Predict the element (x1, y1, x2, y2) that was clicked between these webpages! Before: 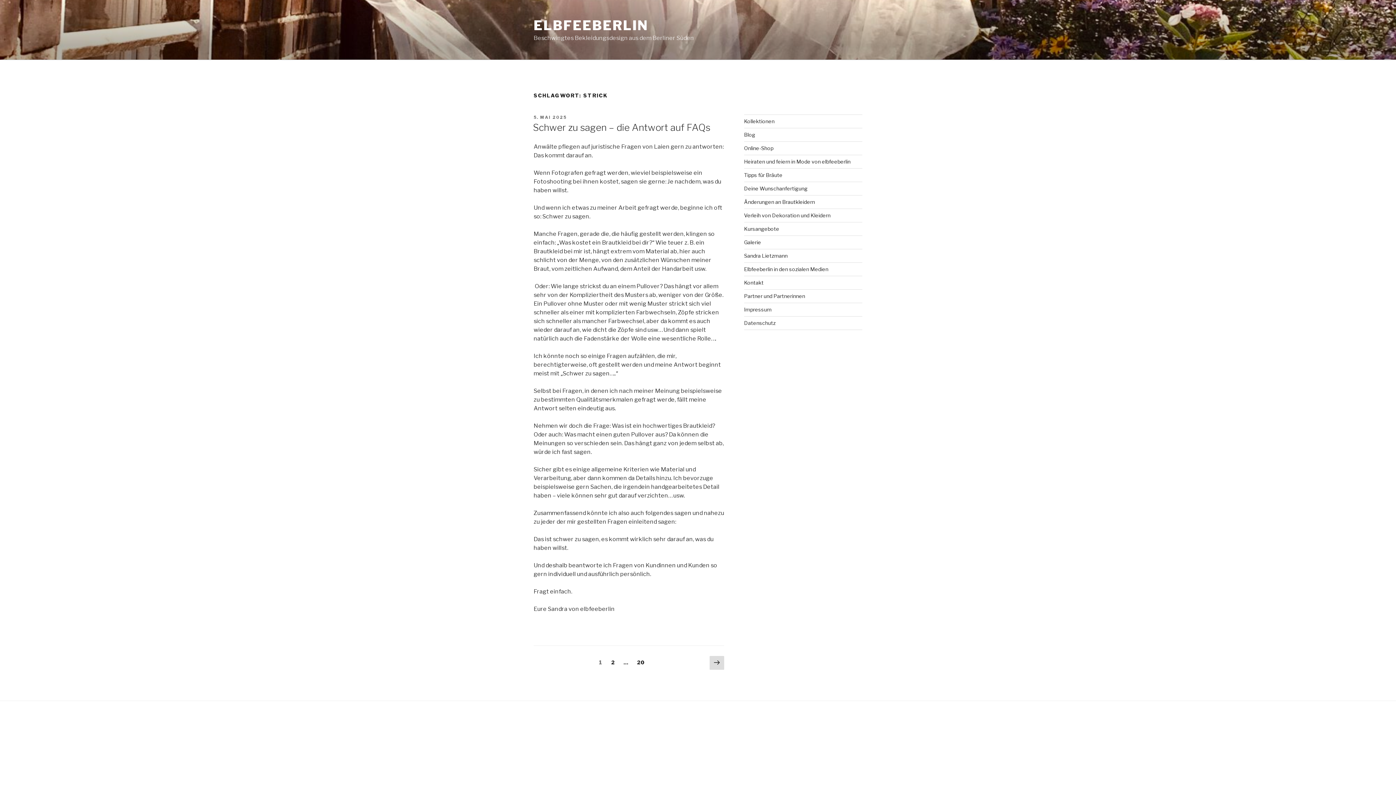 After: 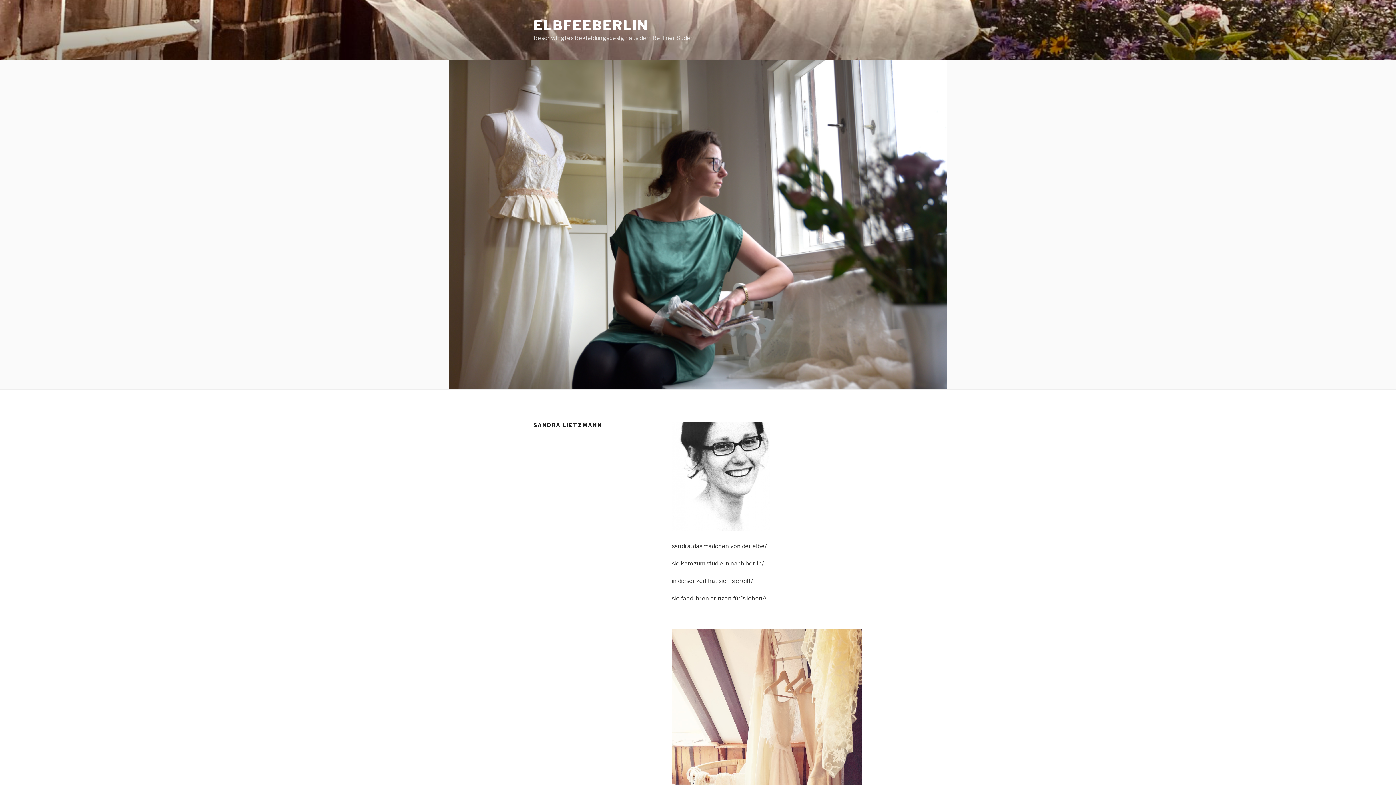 Action: bbox: (744, 252, 787, 258) label: Sandra Lietzmann